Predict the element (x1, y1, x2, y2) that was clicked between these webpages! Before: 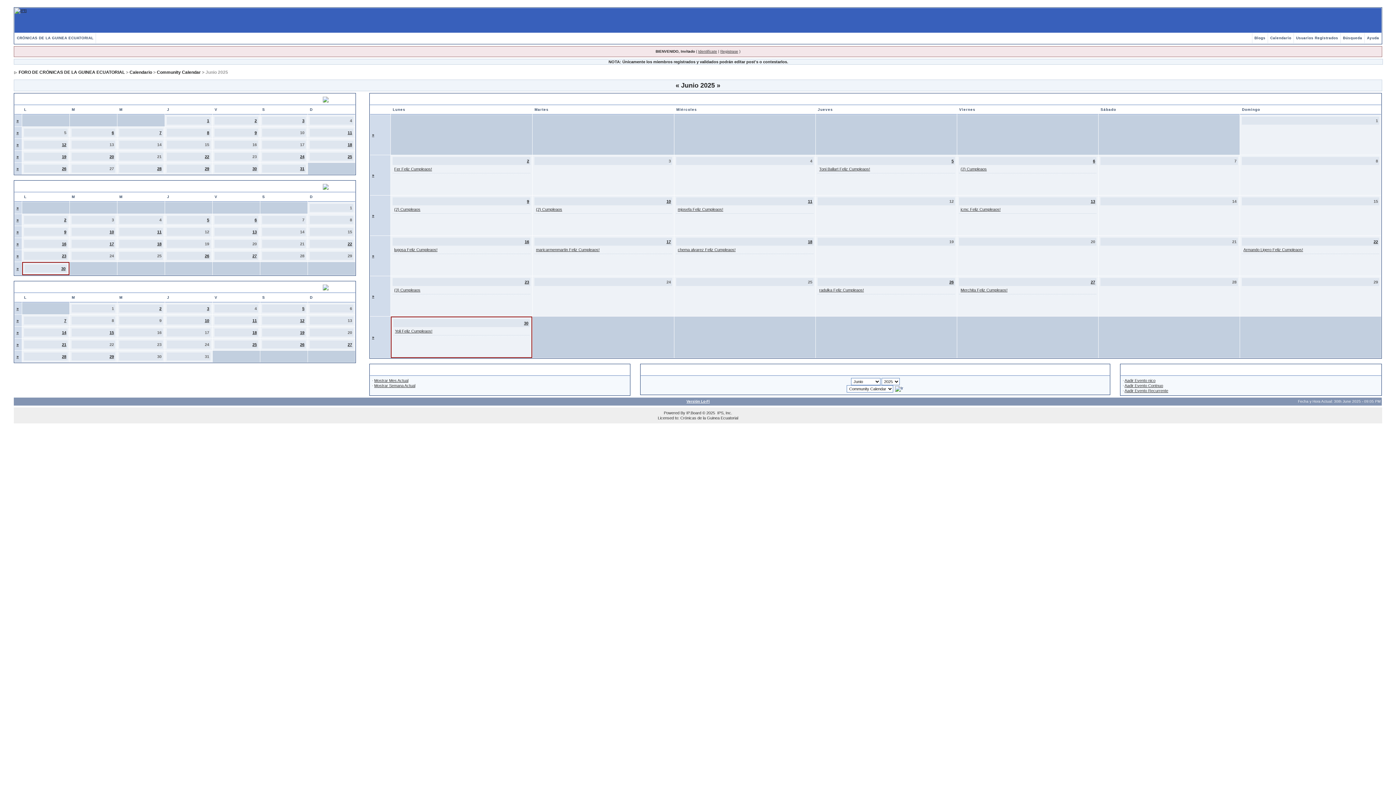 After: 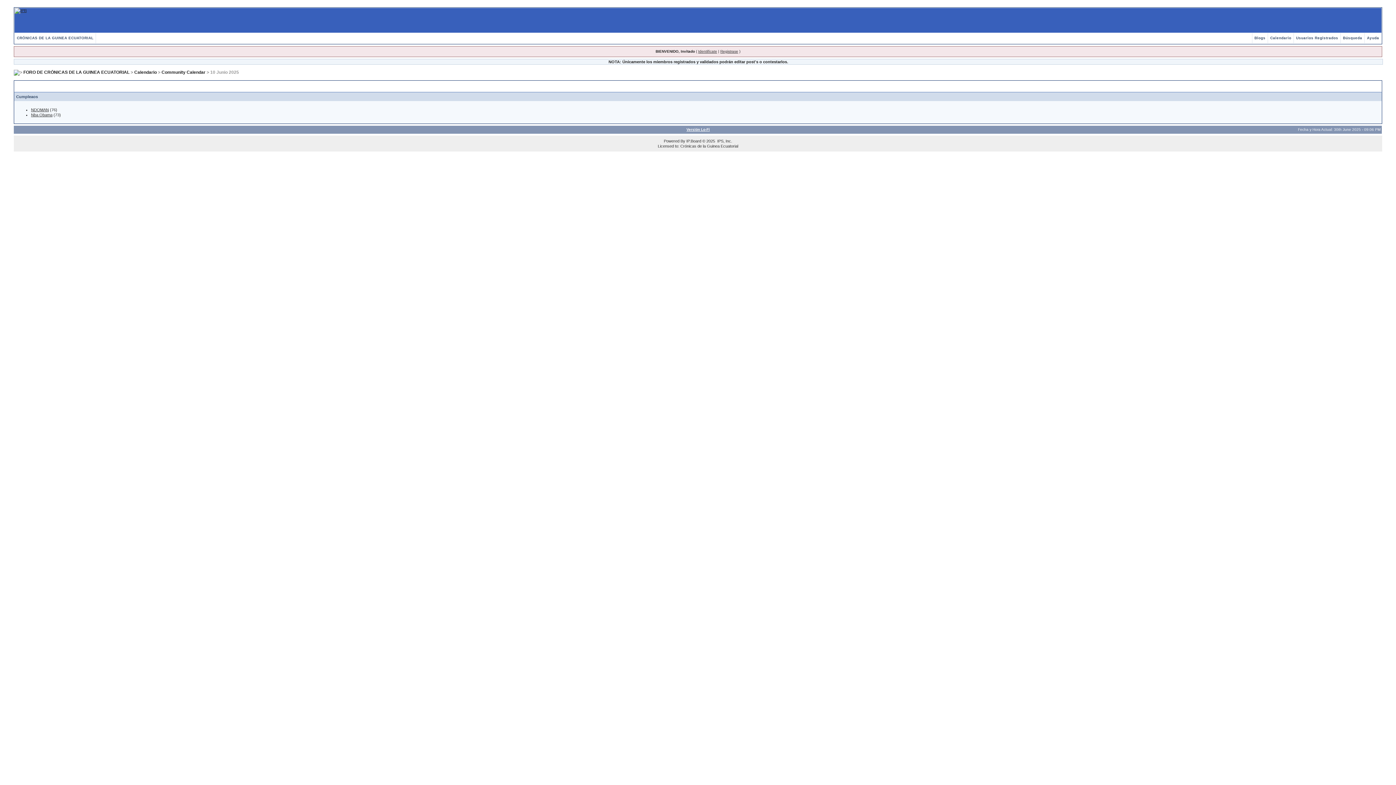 Action: label: 10 bbox: (666, 199, 671, 203)